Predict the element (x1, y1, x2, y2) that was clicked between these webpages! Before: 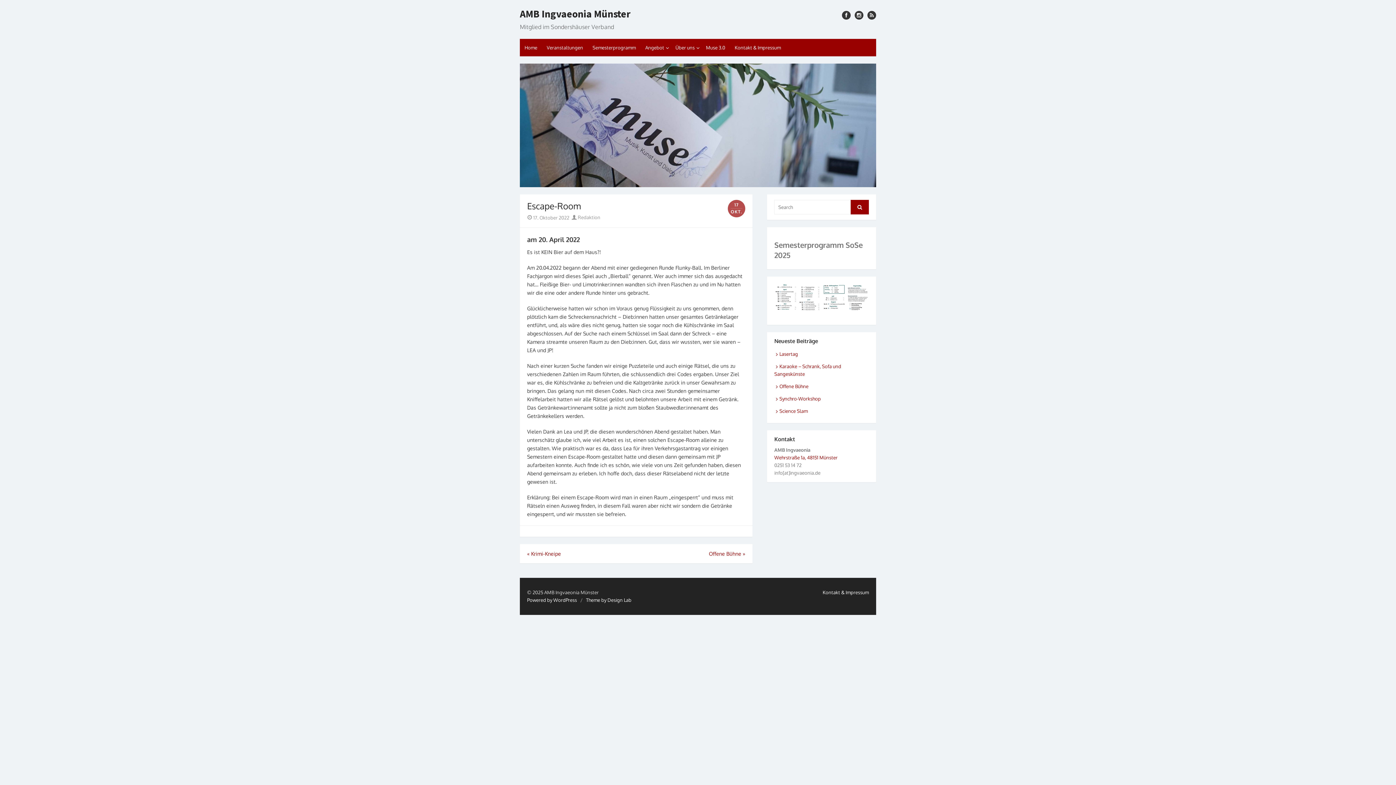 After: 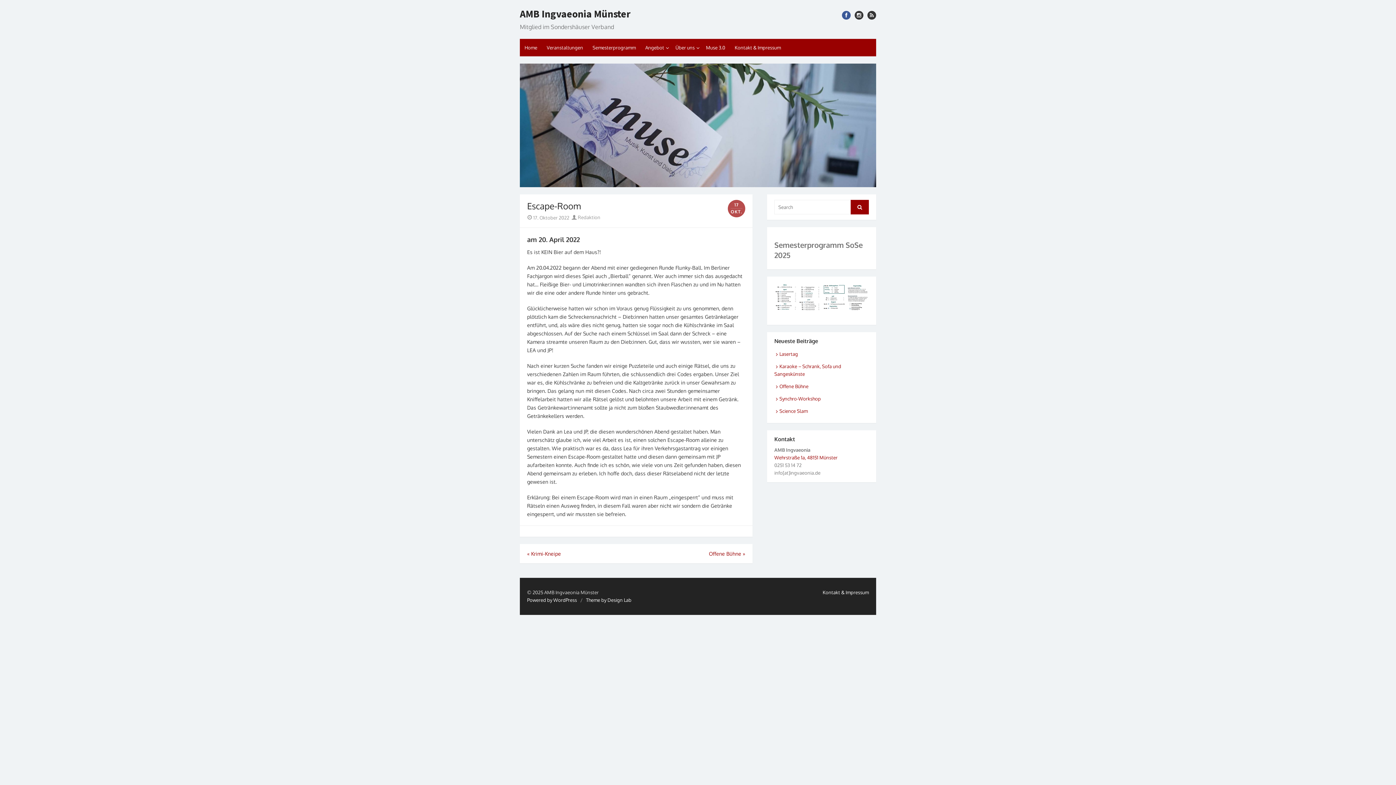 Action: bbox: (842, 10, 850, 19)